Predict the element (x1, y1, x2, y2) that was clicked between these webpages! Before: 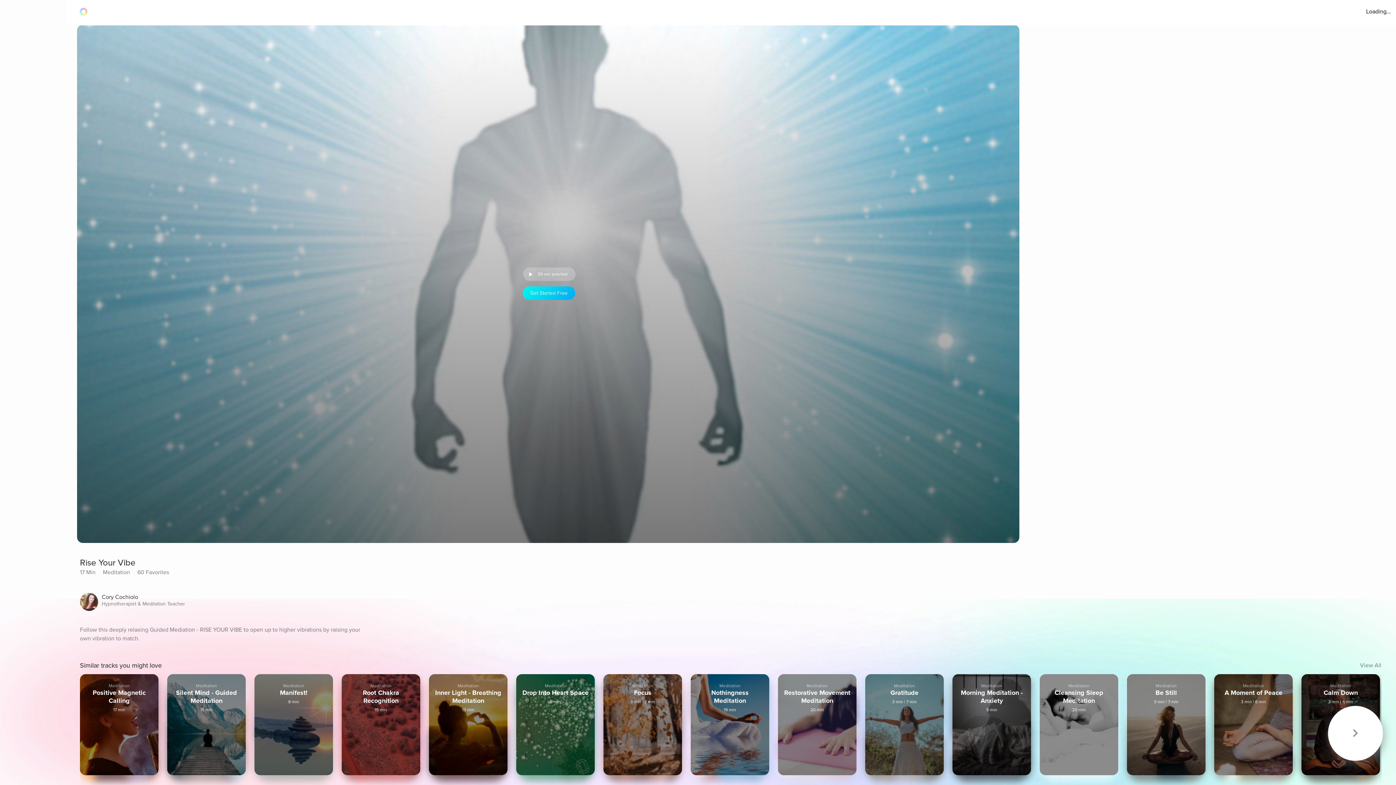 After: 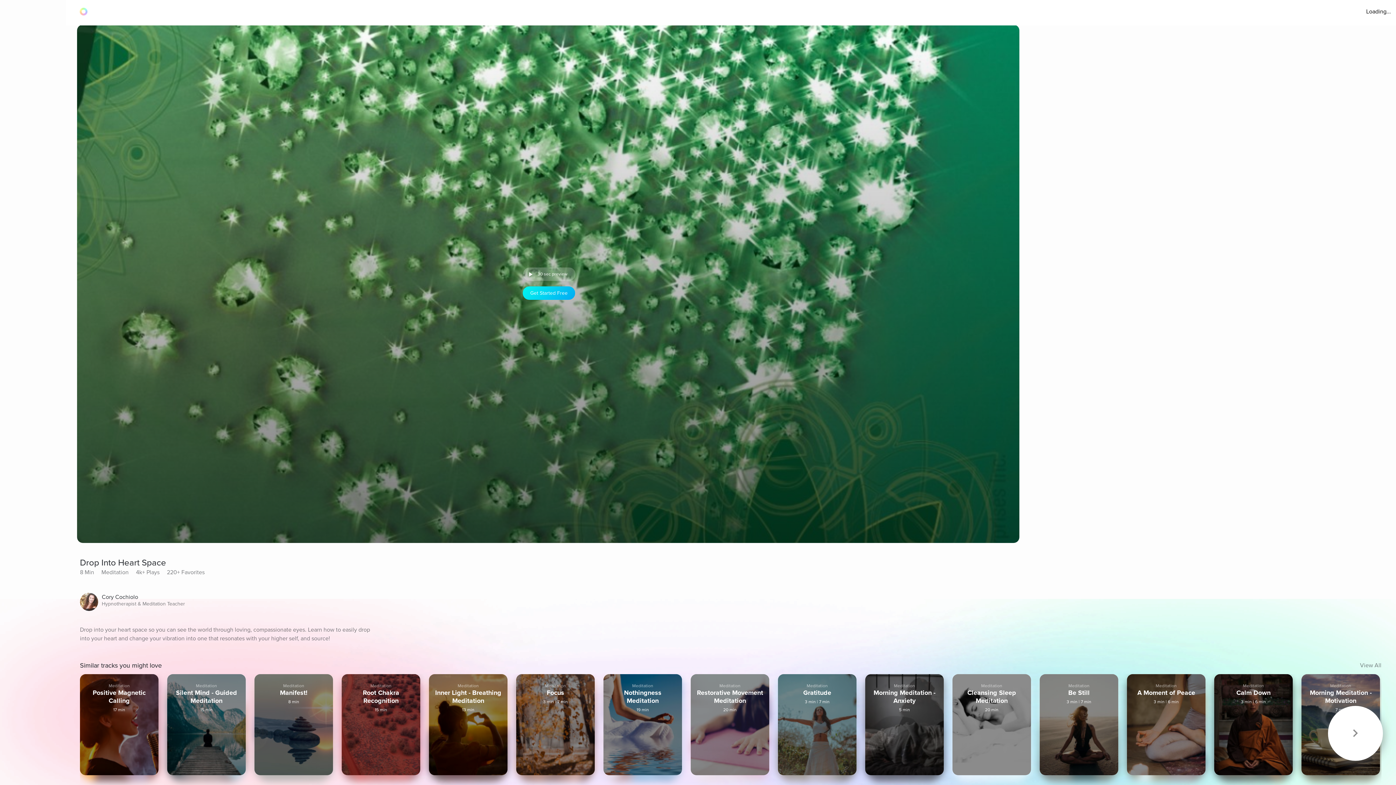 Action: label: Meditation
Drop Into Heart Space
8 min bbox: (516, 674, 594, 775)